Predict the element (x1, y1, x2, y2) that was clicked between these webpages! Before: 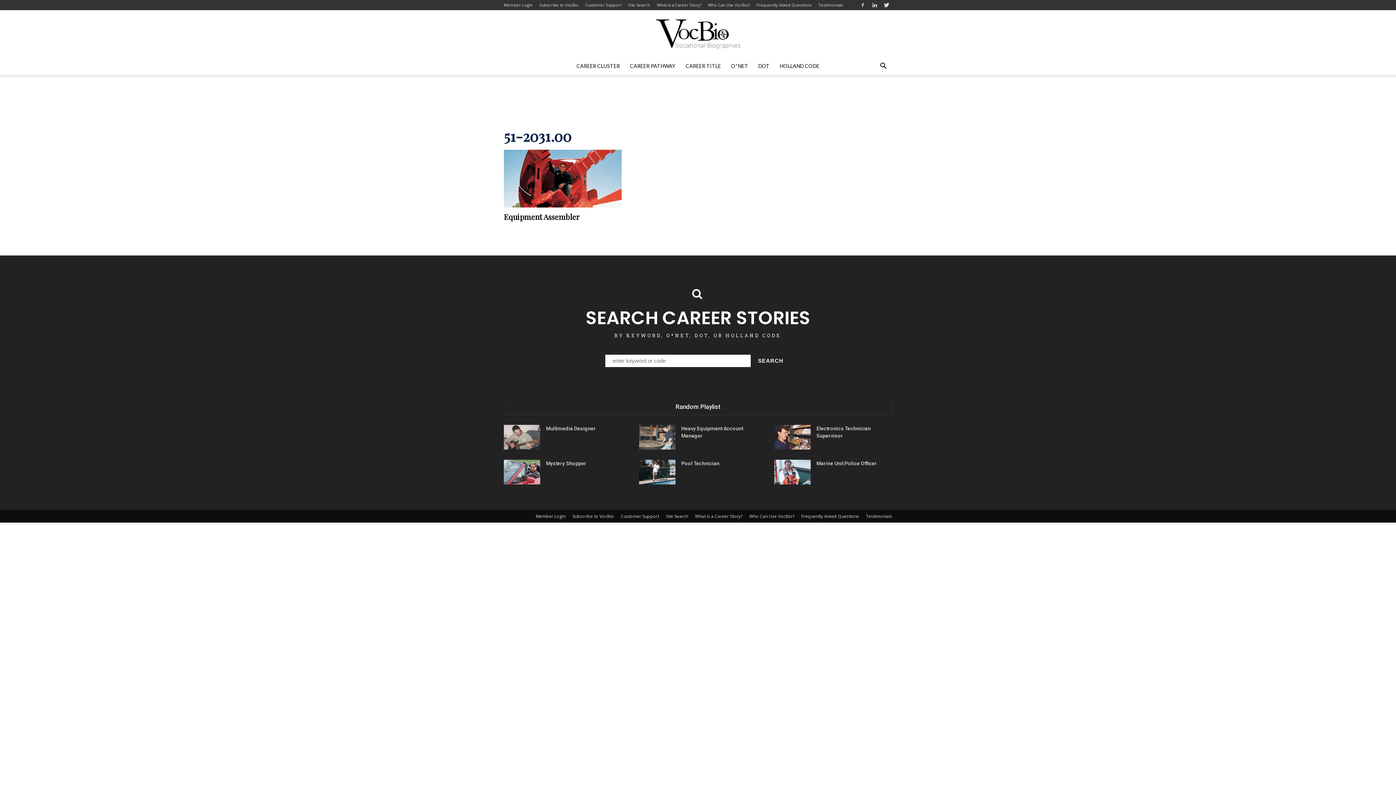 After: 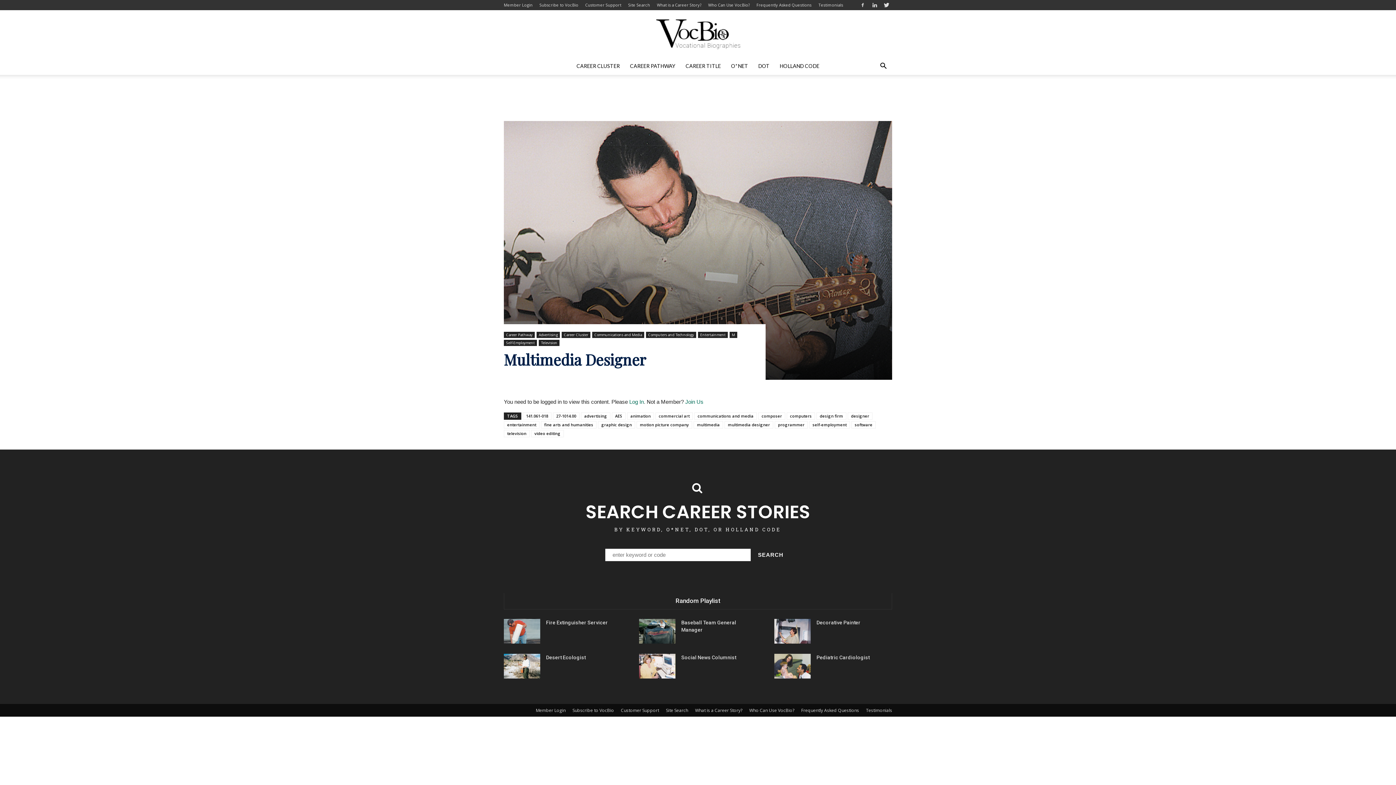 Action: bbox: (504, 424, 540, 449)